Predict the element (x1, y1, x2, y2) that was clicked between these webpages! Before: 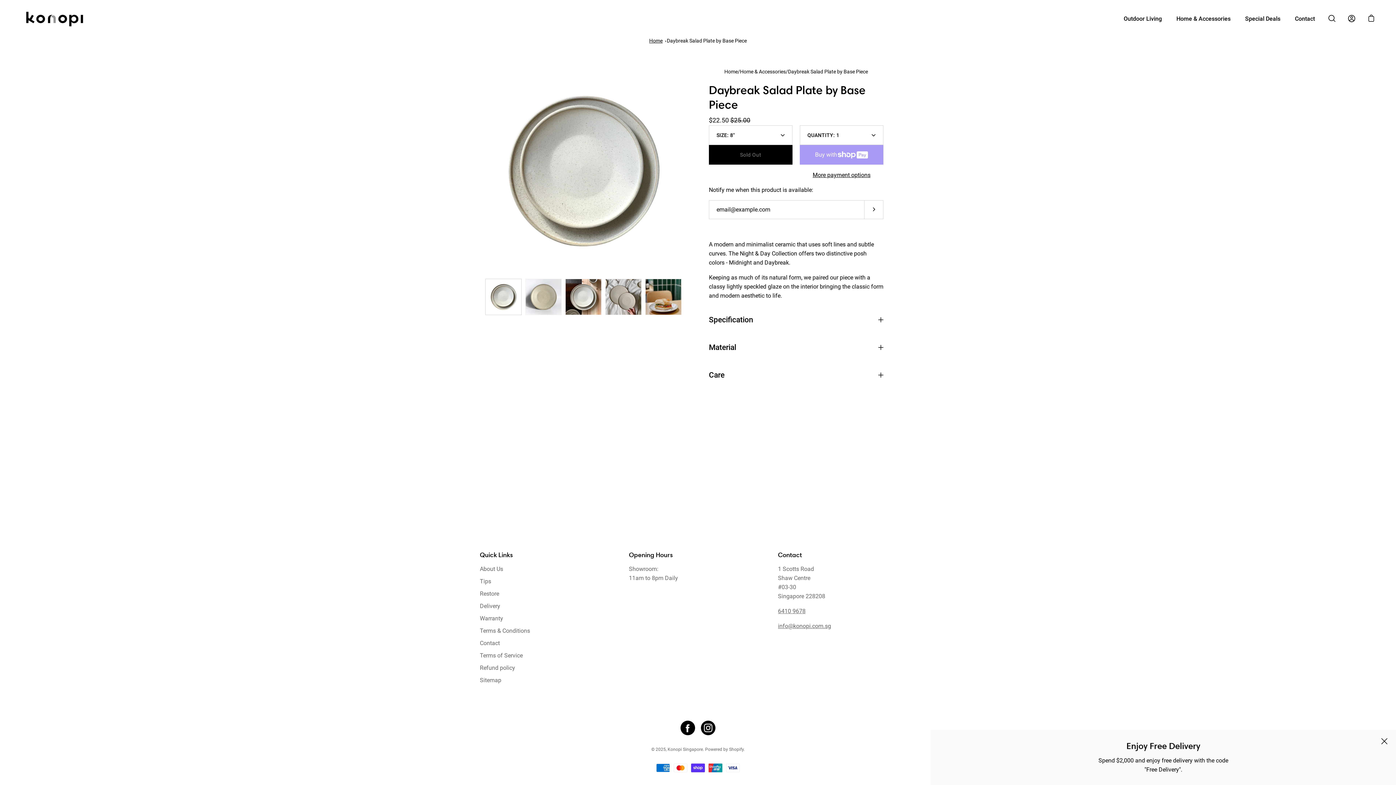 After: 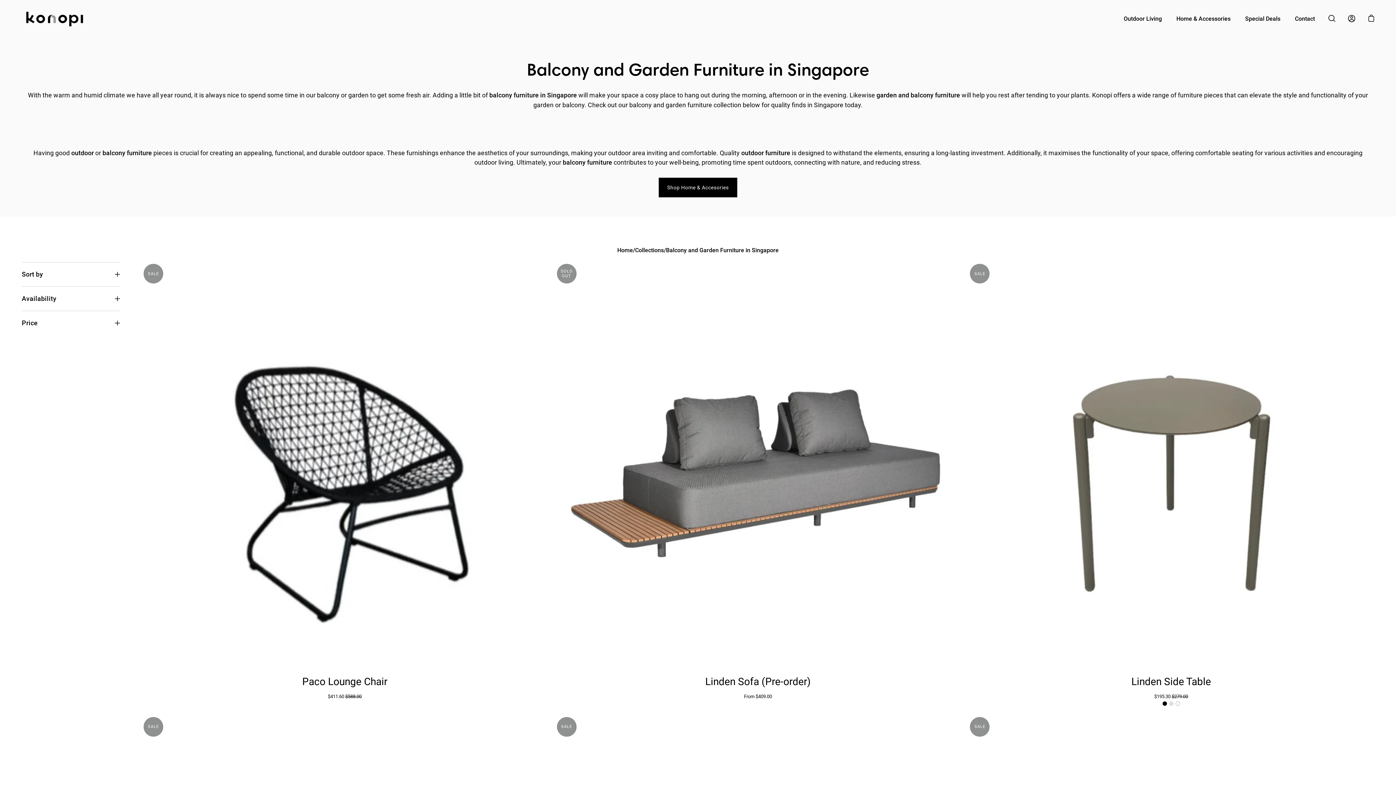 Action: bbox: (1124, 14, 1162, 23) label: Outdoor Living